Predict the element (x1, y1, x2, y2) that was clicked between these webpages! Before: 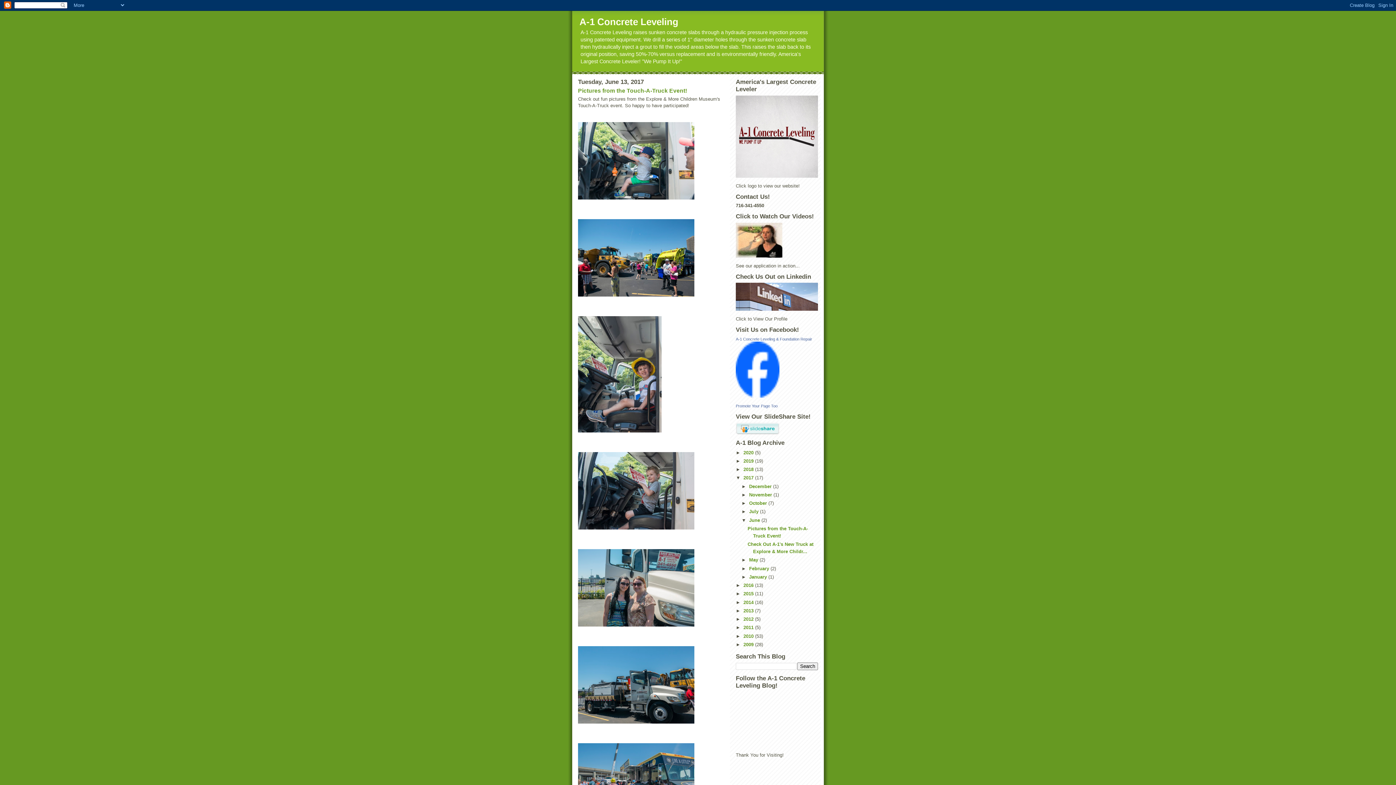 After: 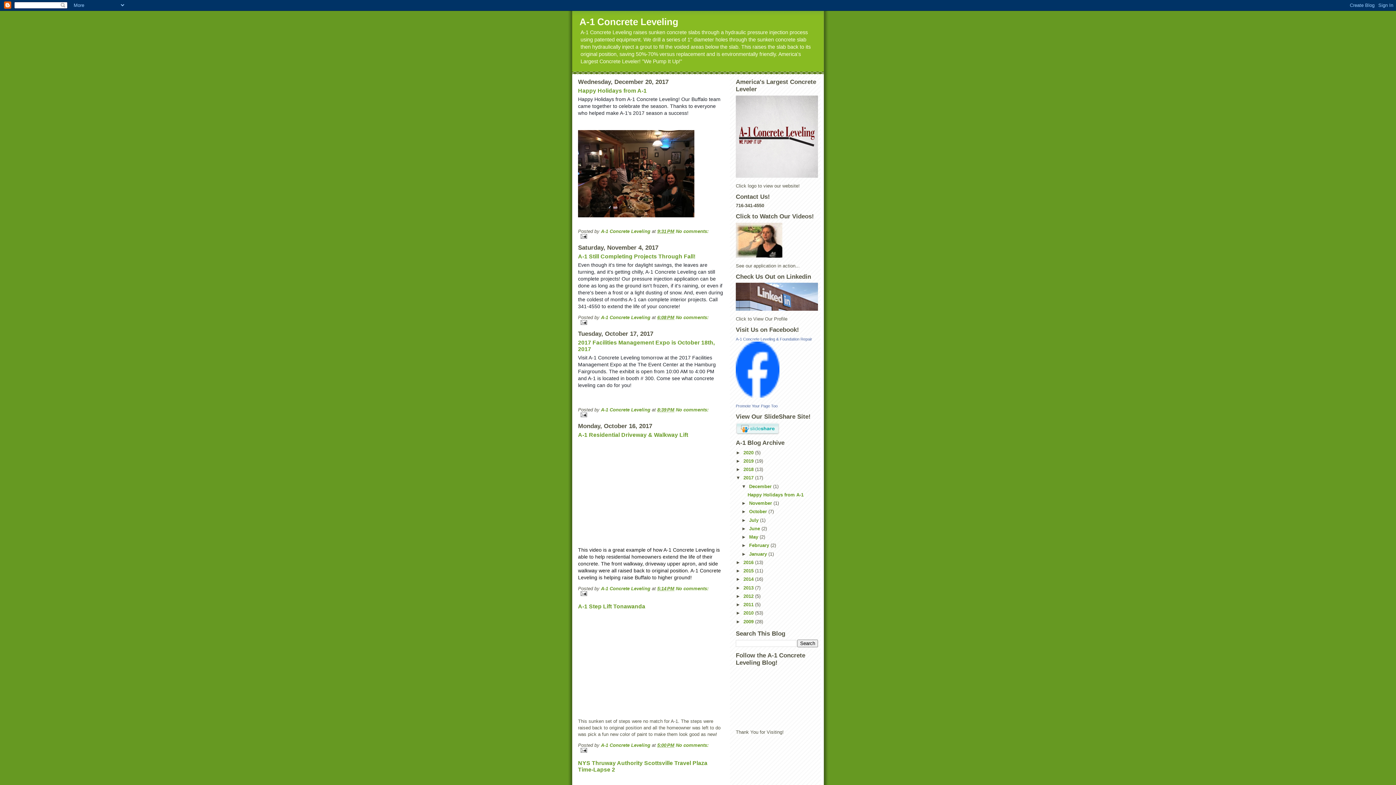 Action: label: 2017  bbox: (743, 475, 755, 480)